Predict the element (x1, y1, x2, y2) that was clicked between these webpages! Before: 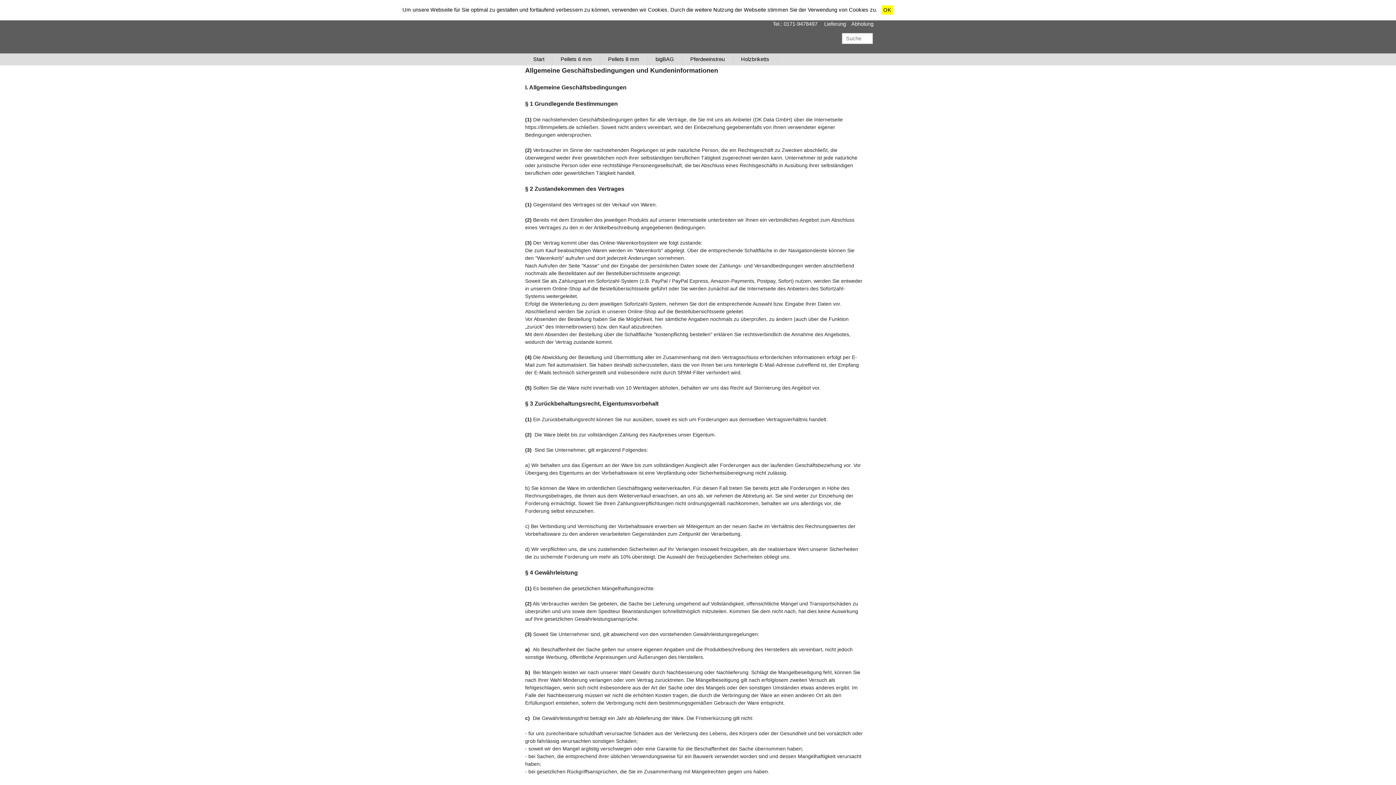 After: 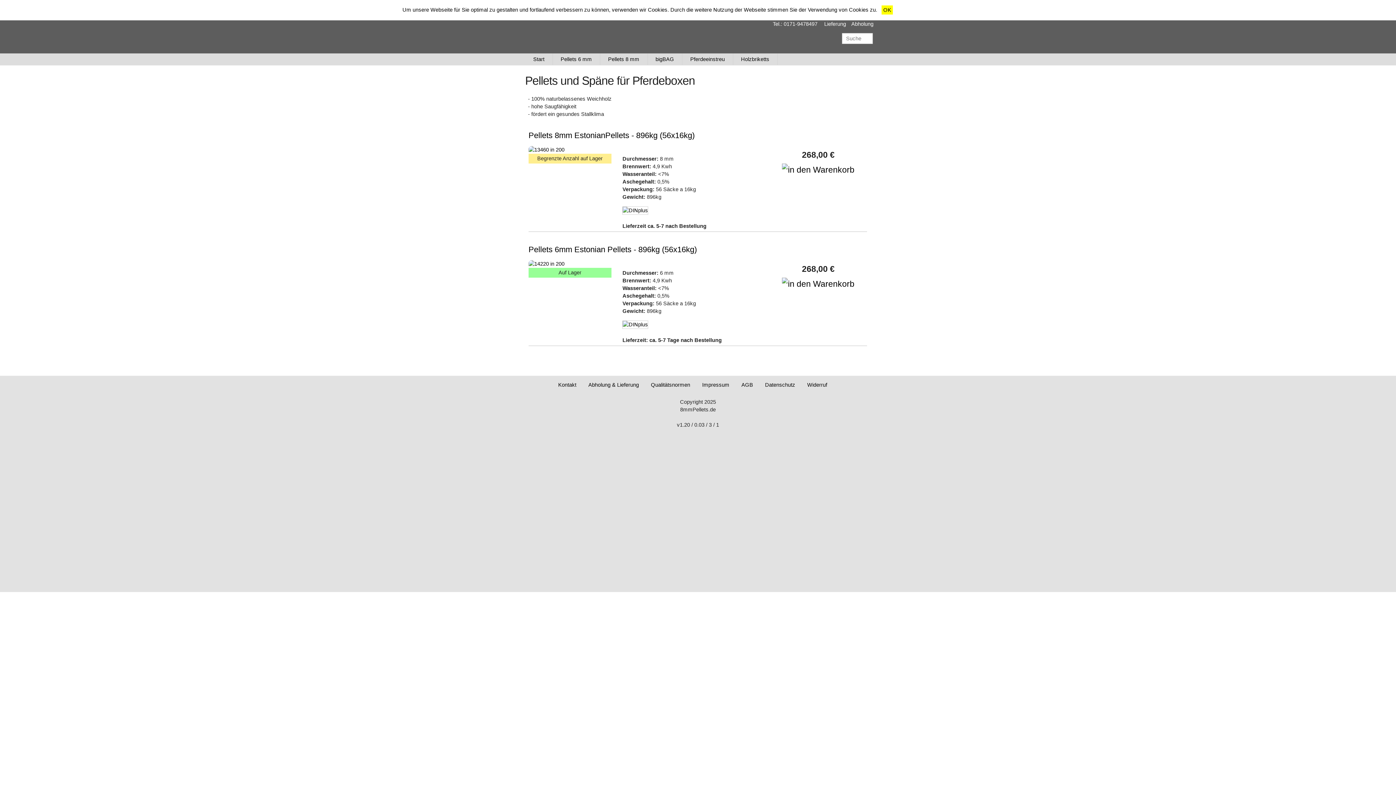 Action: label: Pferdeeinstreu bbox: (682, 53, 732, 65)